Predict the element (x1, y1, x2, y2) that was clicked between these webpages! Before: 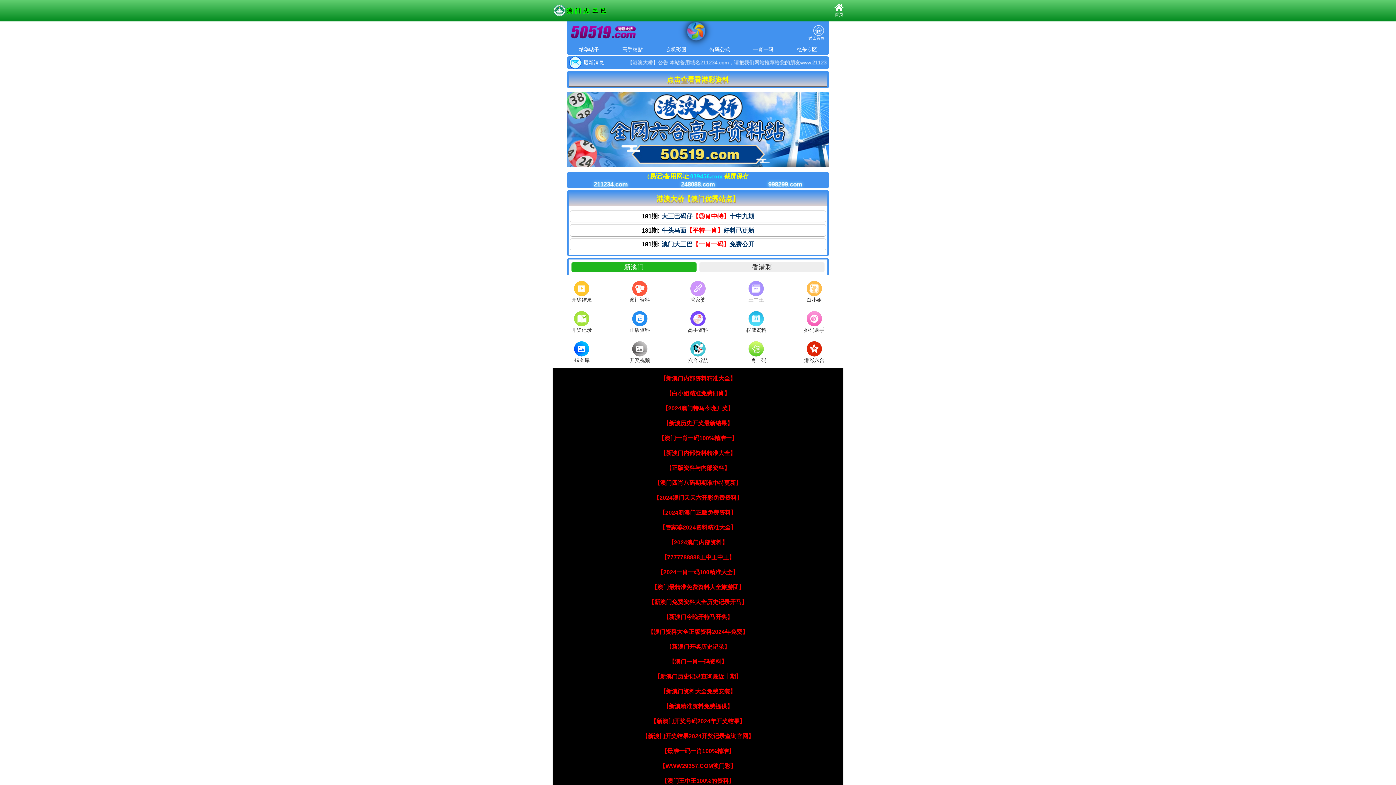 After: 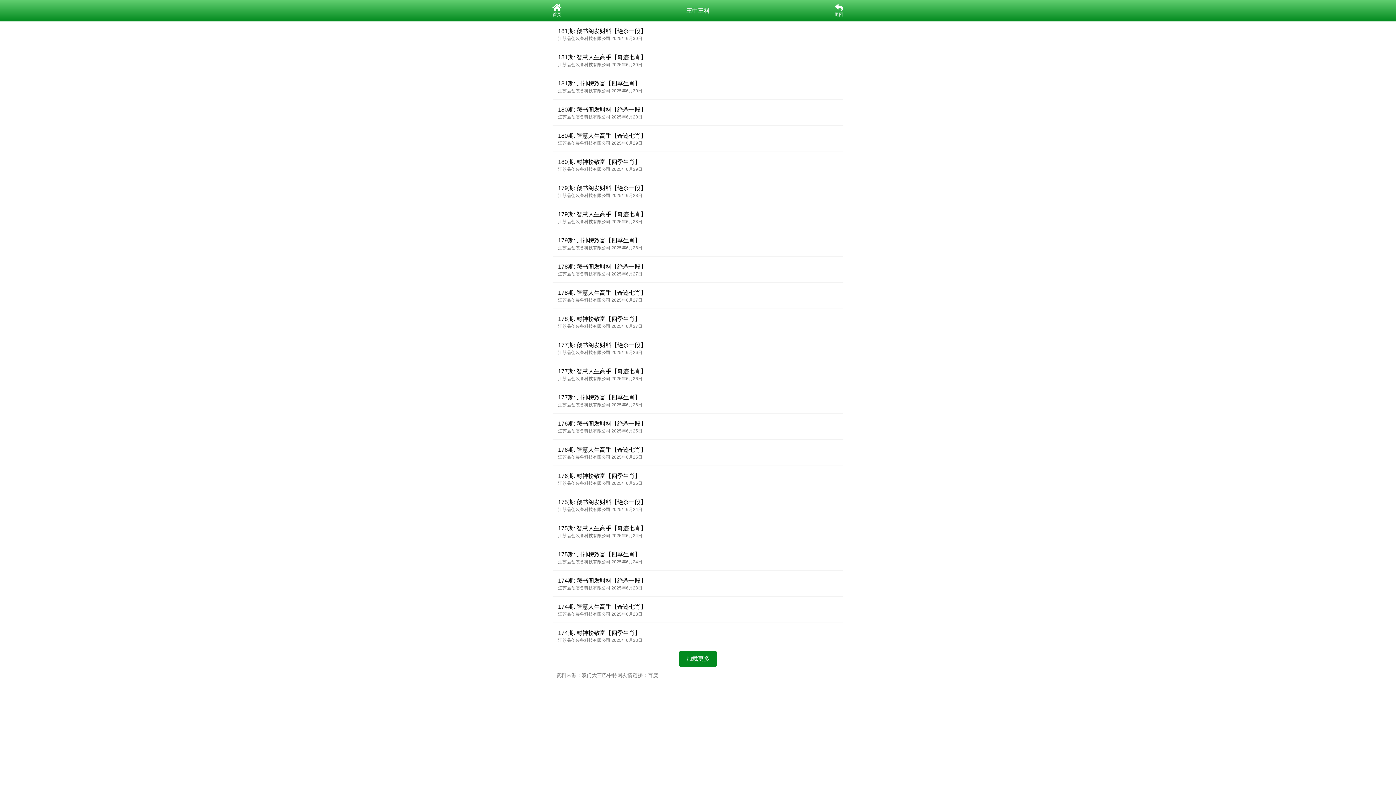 Action: label: 【2024新澳门正版免费资料】 bbox: (659, 509, 736, 516)